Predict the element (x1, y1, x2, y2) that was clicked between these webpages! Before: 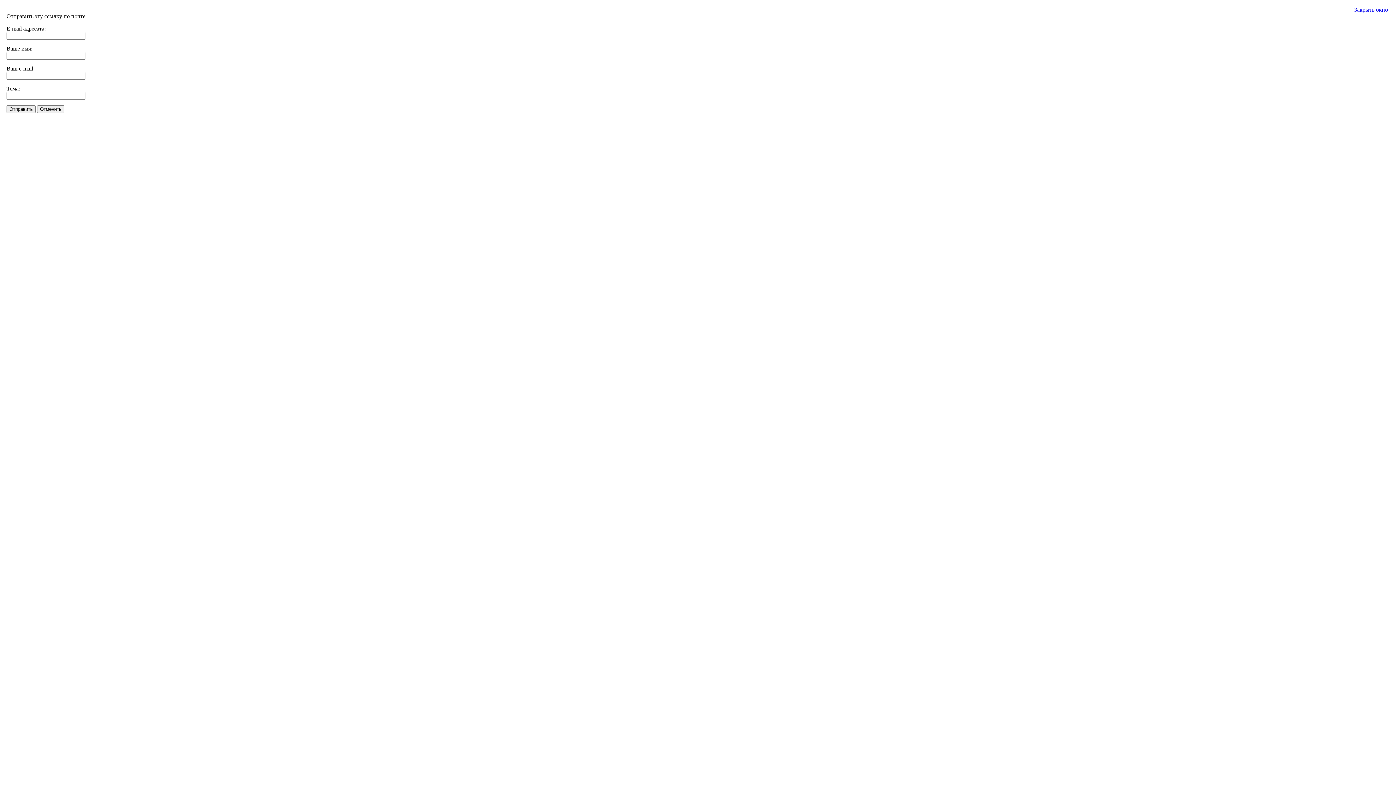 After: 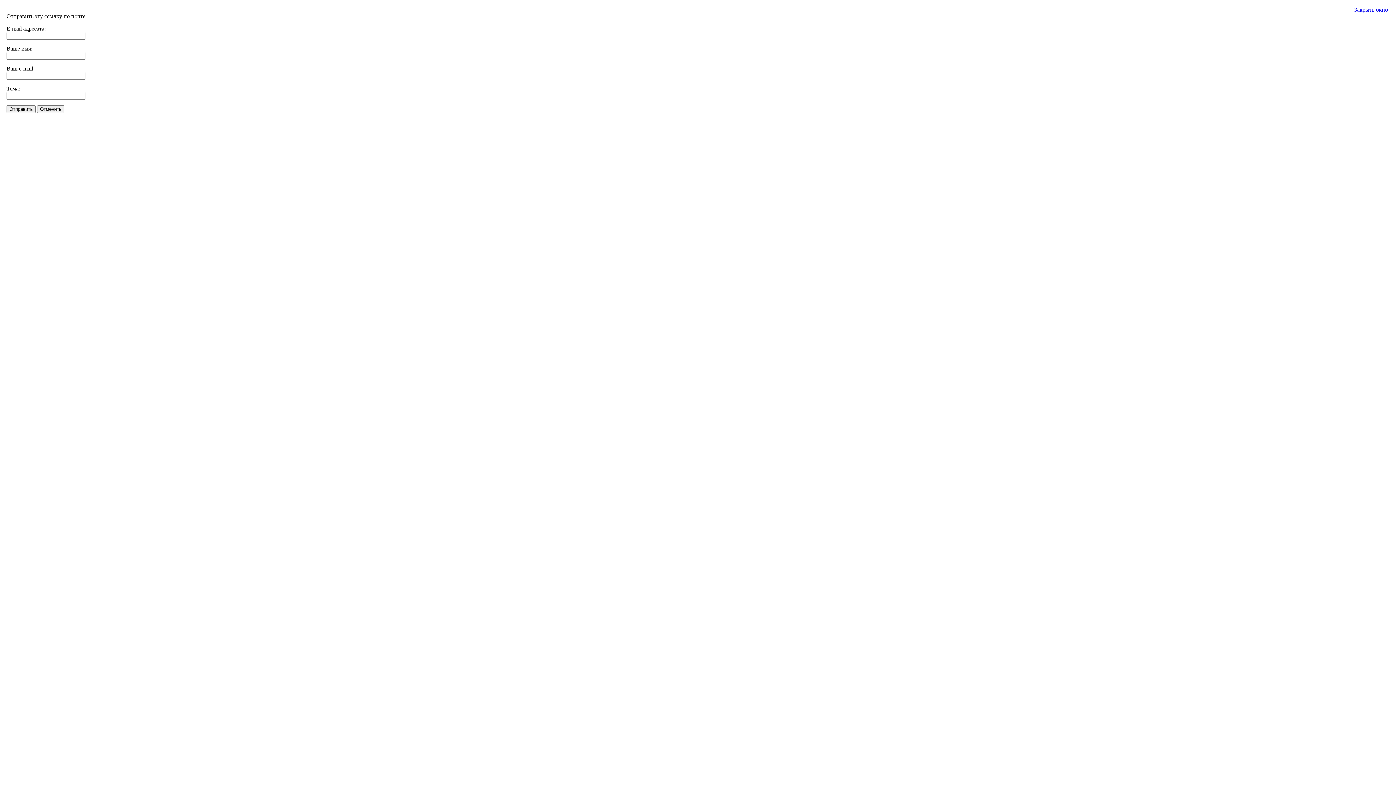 Action: bbox: (1354, 6, 1389, 12) label: Закрыть окно 